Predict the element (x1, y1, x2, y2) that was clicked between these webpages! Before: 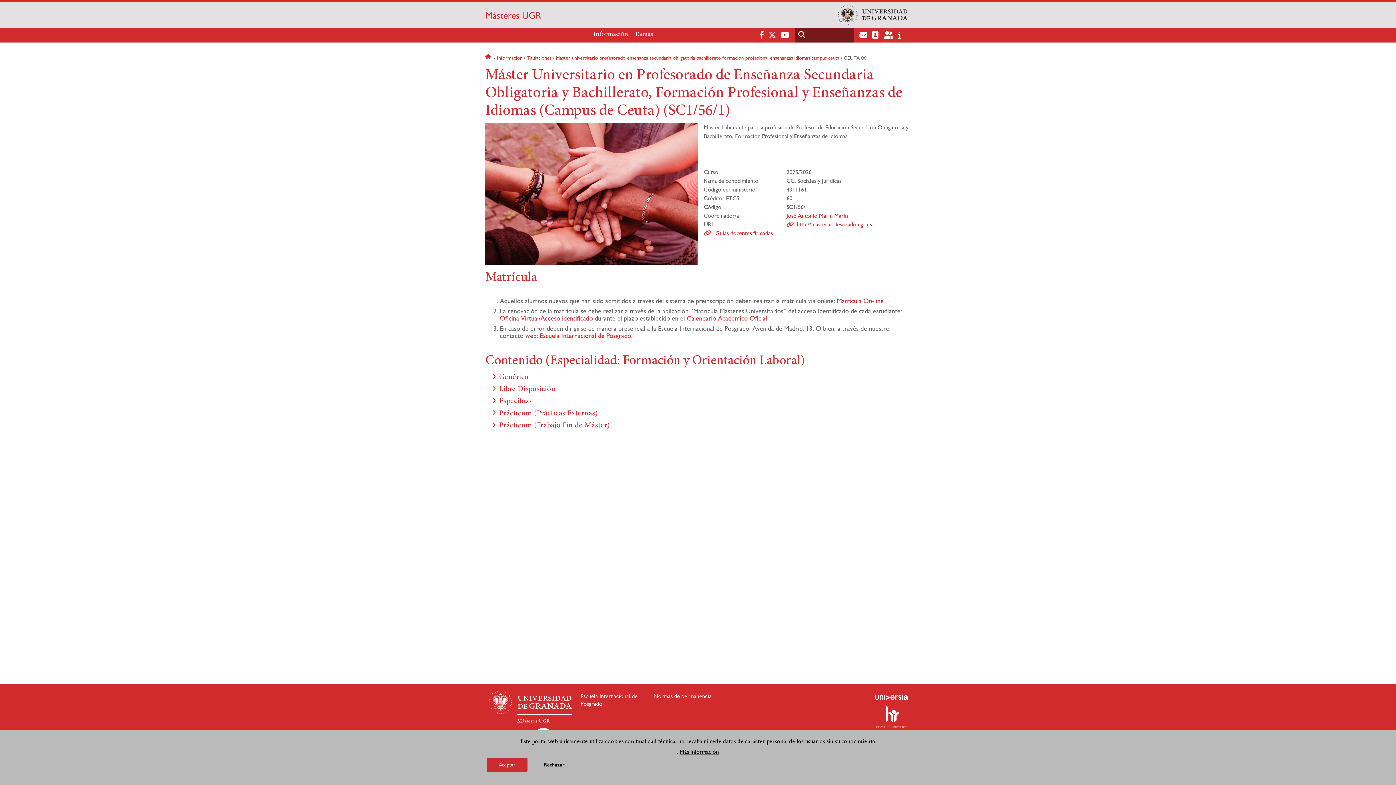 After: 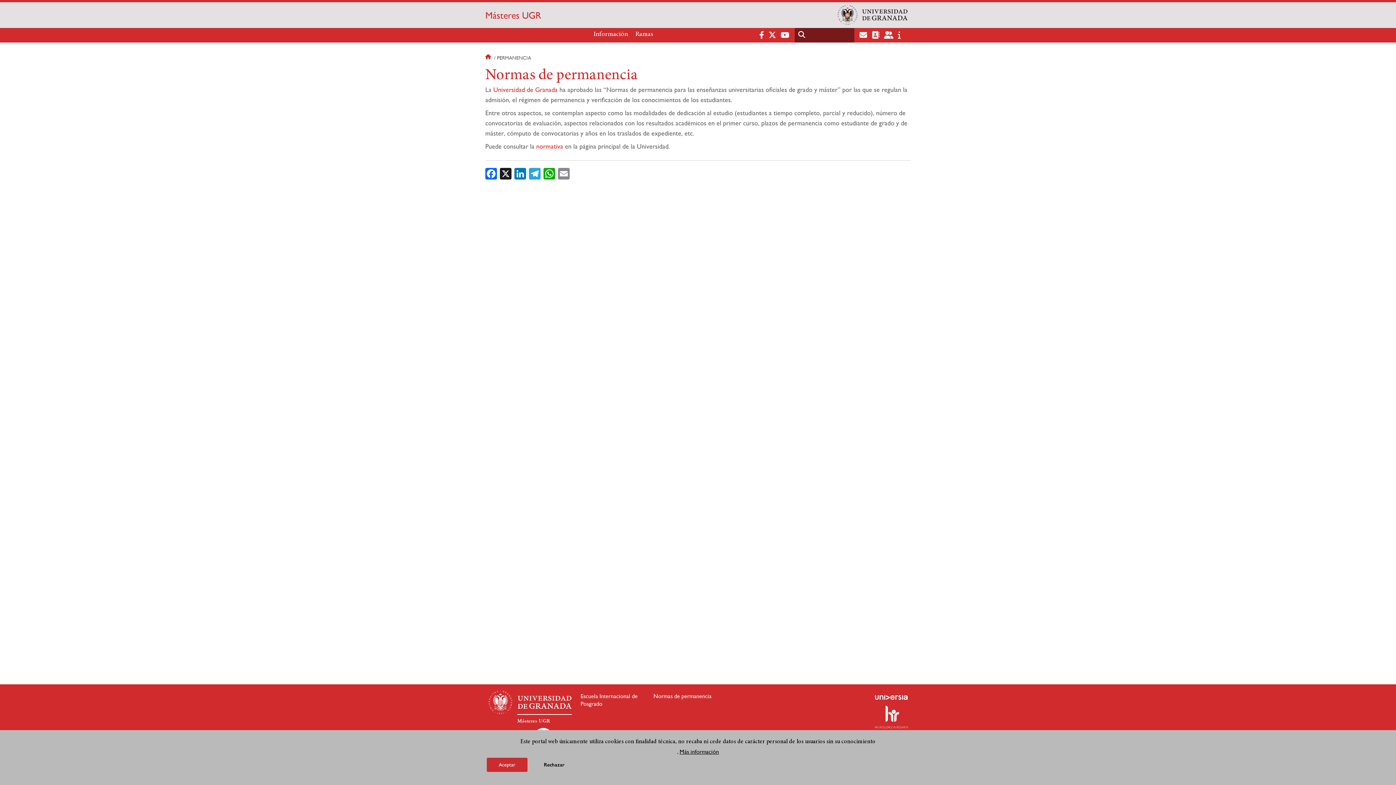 Action: label: Normas de permanencia bbox: (653, 693, 711, 700)